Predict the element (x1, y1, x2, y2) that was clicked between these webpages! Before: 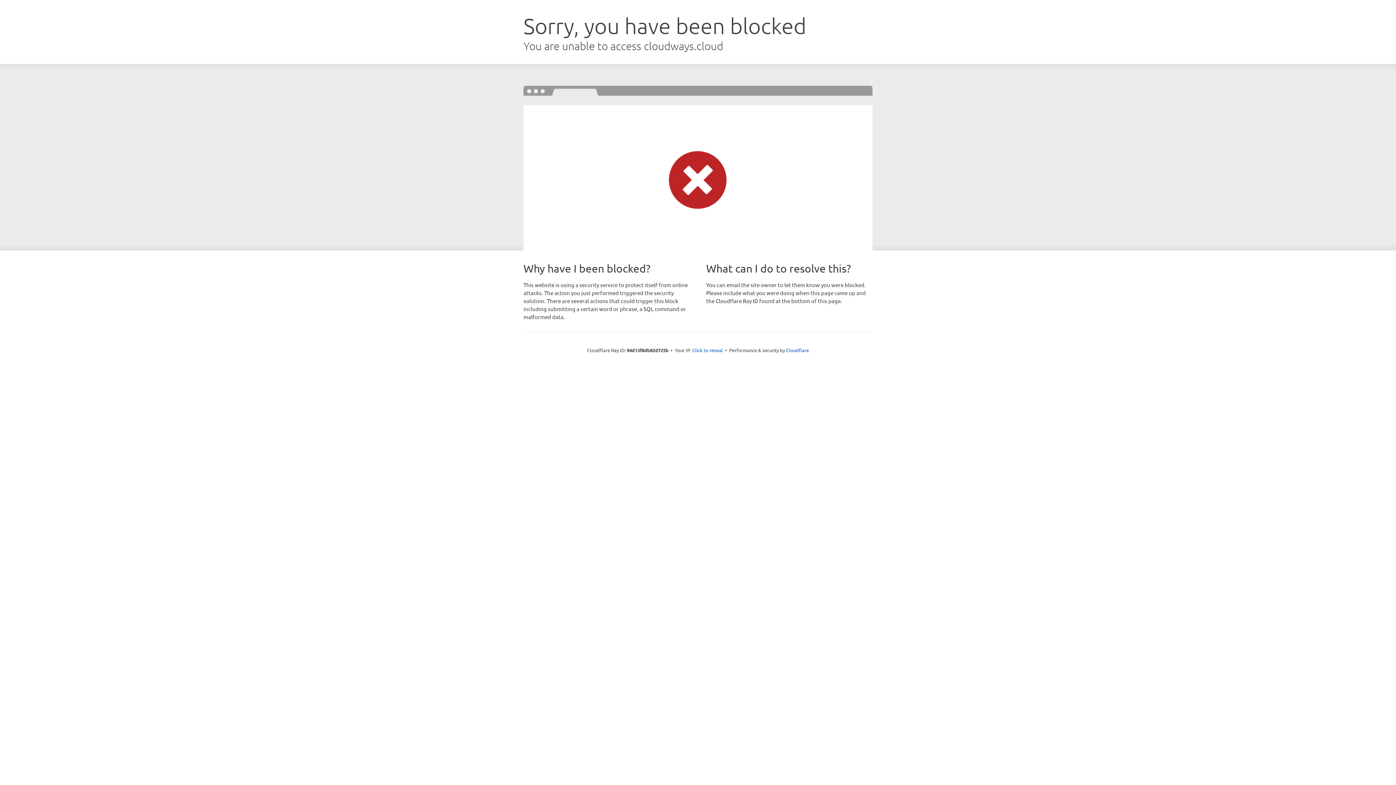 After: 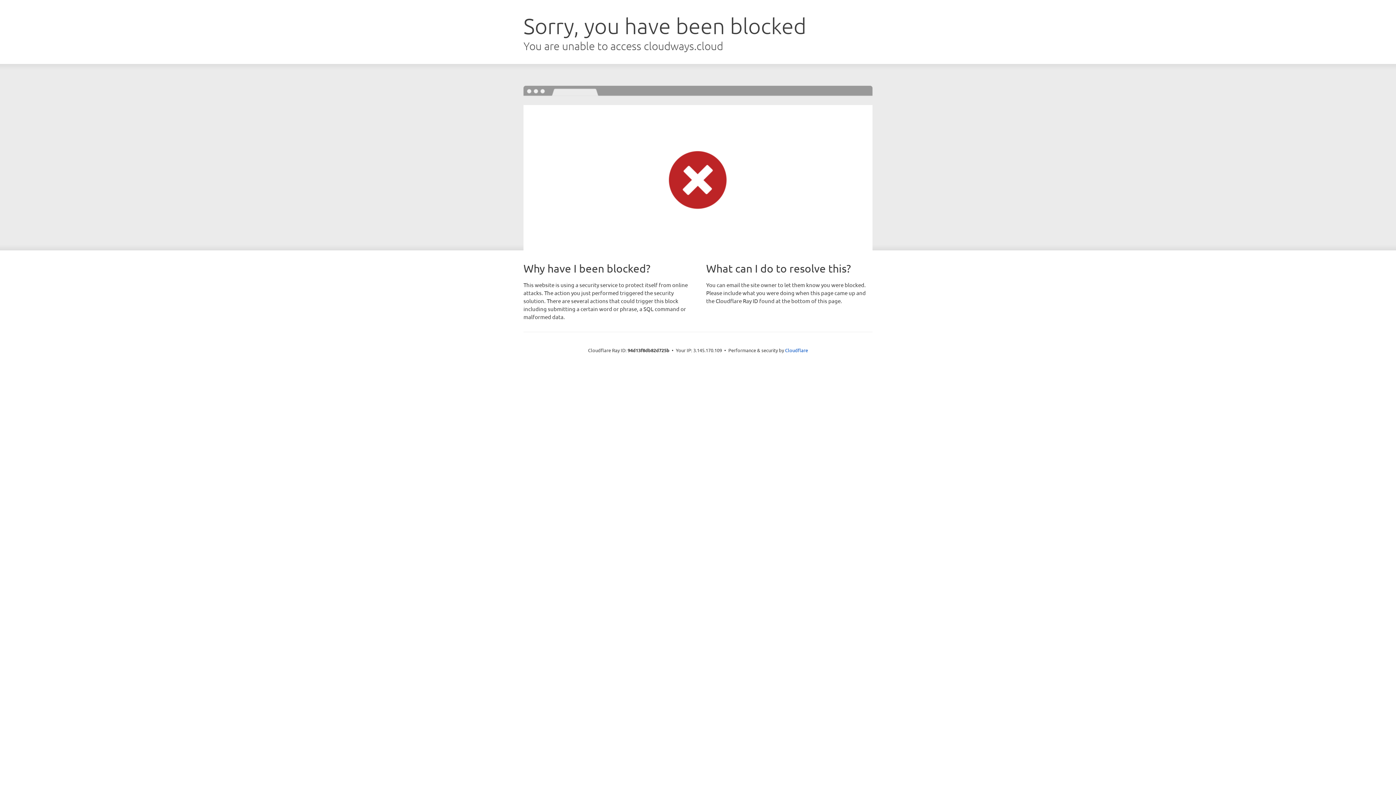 Action: bbox: (692, 346, 723, 353) label: Click to reveal